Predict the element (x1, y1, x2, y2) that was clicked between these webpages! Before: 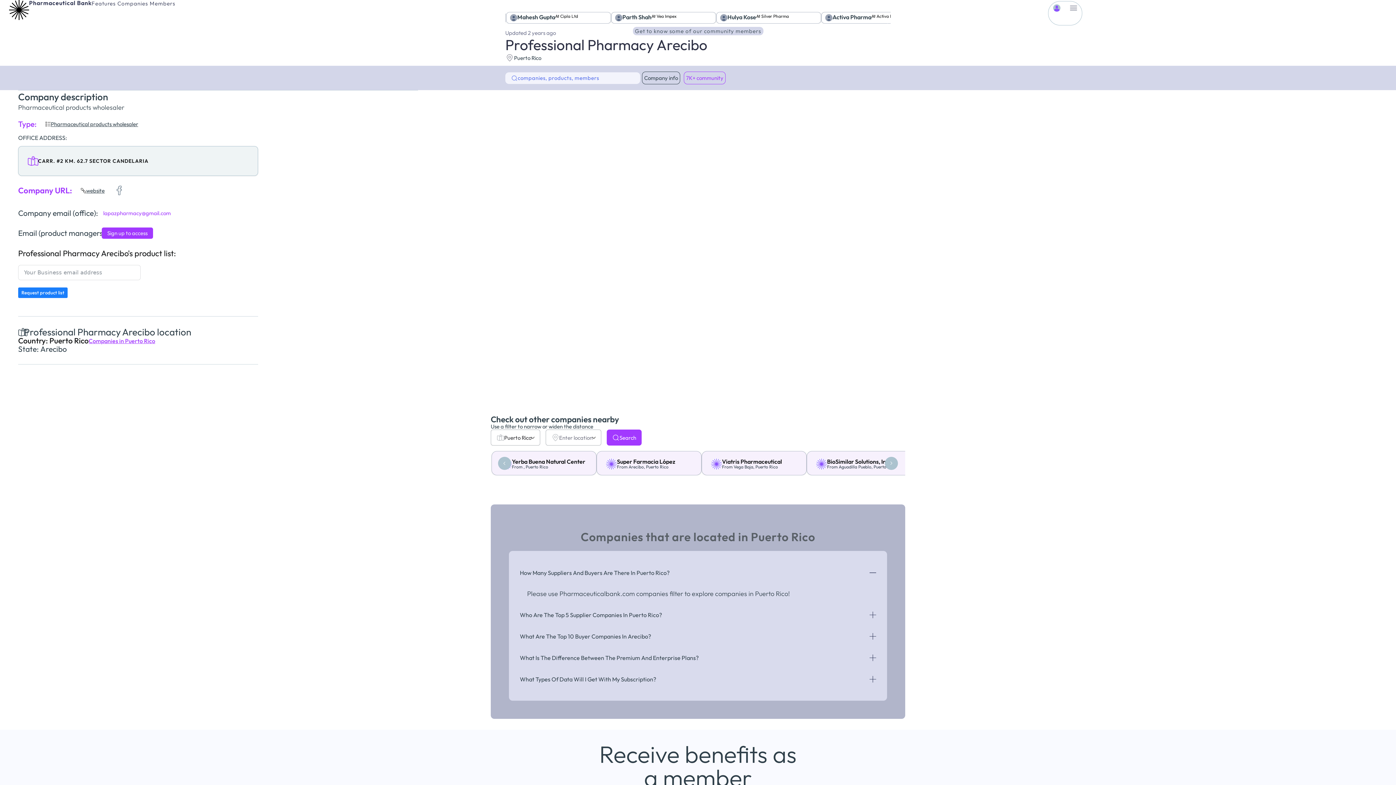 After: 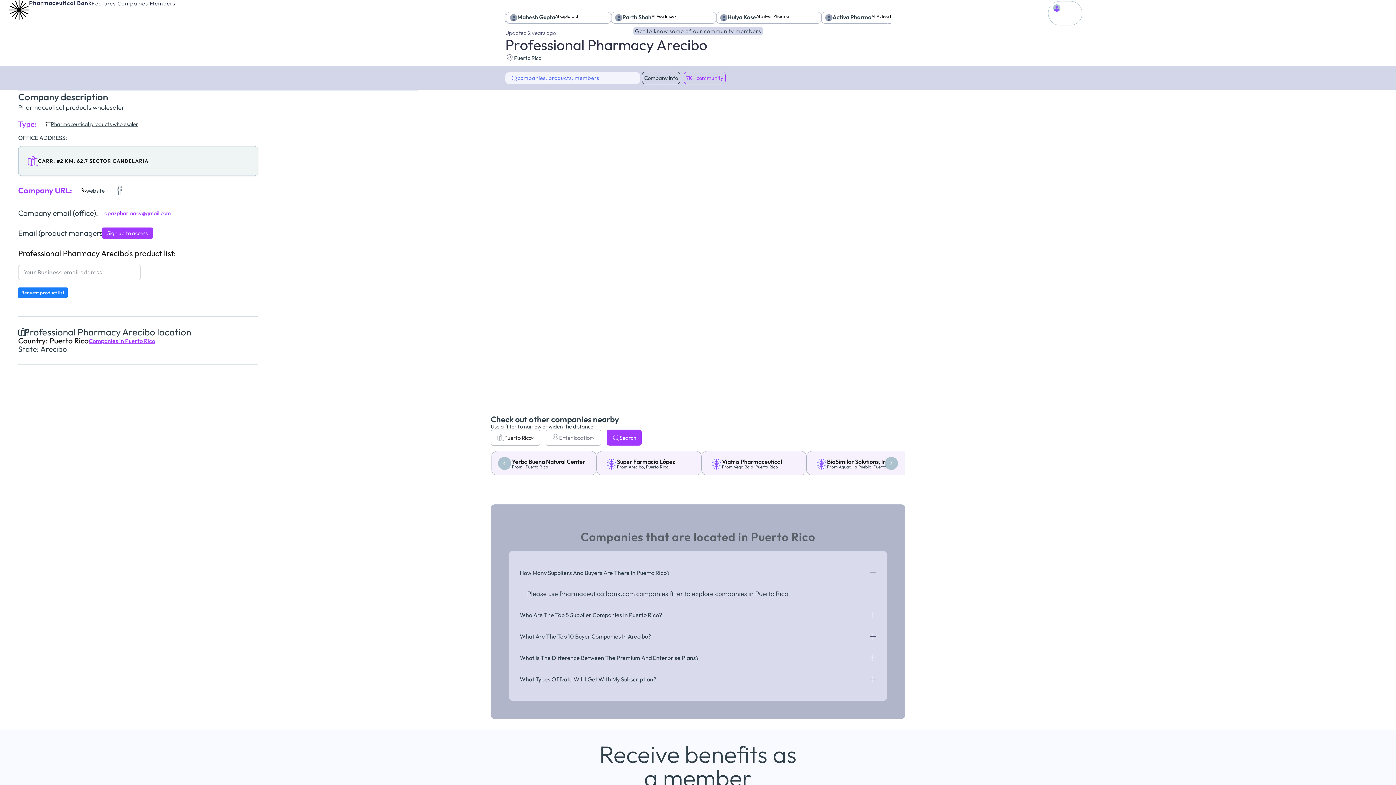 Action: label: Company info bbox: (642, 71, 680, 84)